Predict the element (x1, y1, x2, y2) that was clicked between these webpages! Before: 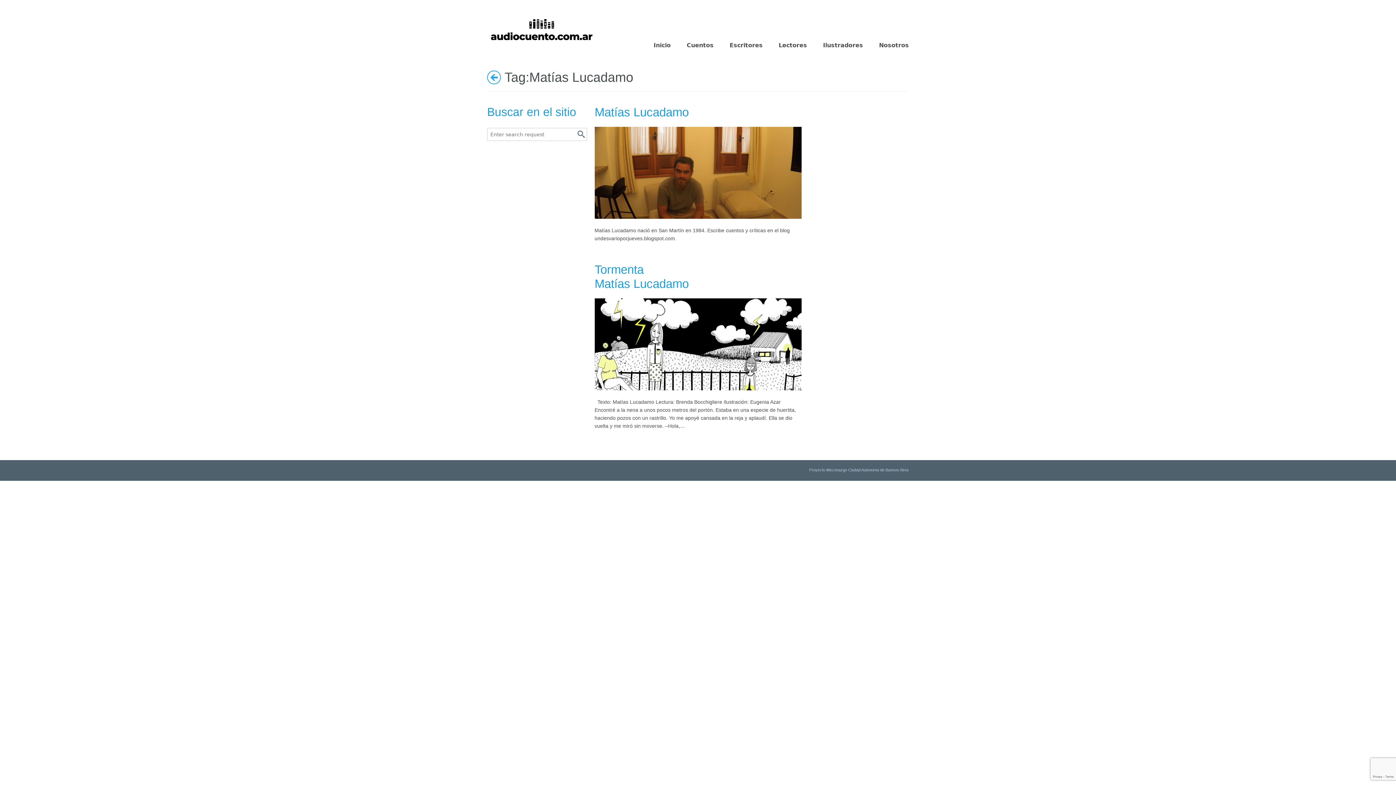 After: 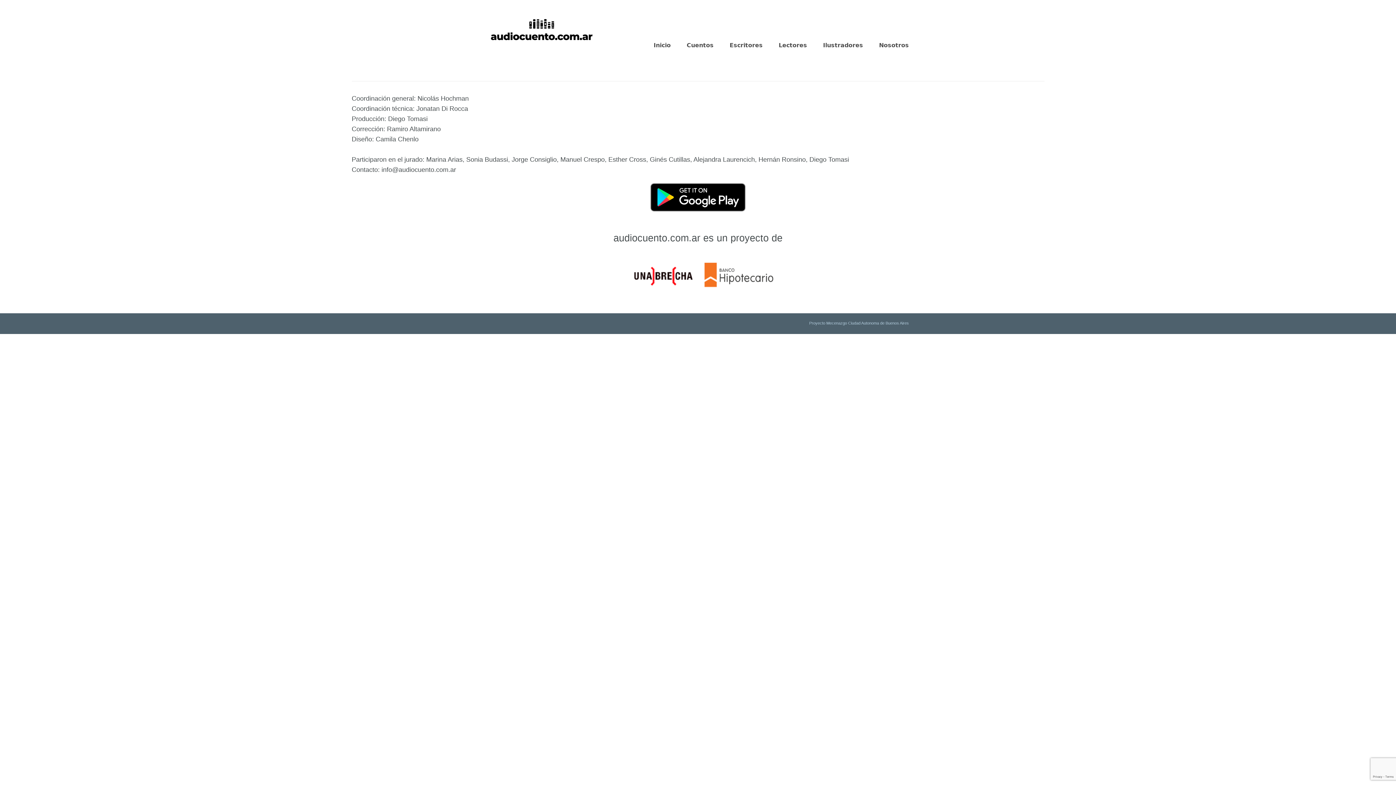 Action: label: Nosotros bbox: (879, 41, 909, 48)